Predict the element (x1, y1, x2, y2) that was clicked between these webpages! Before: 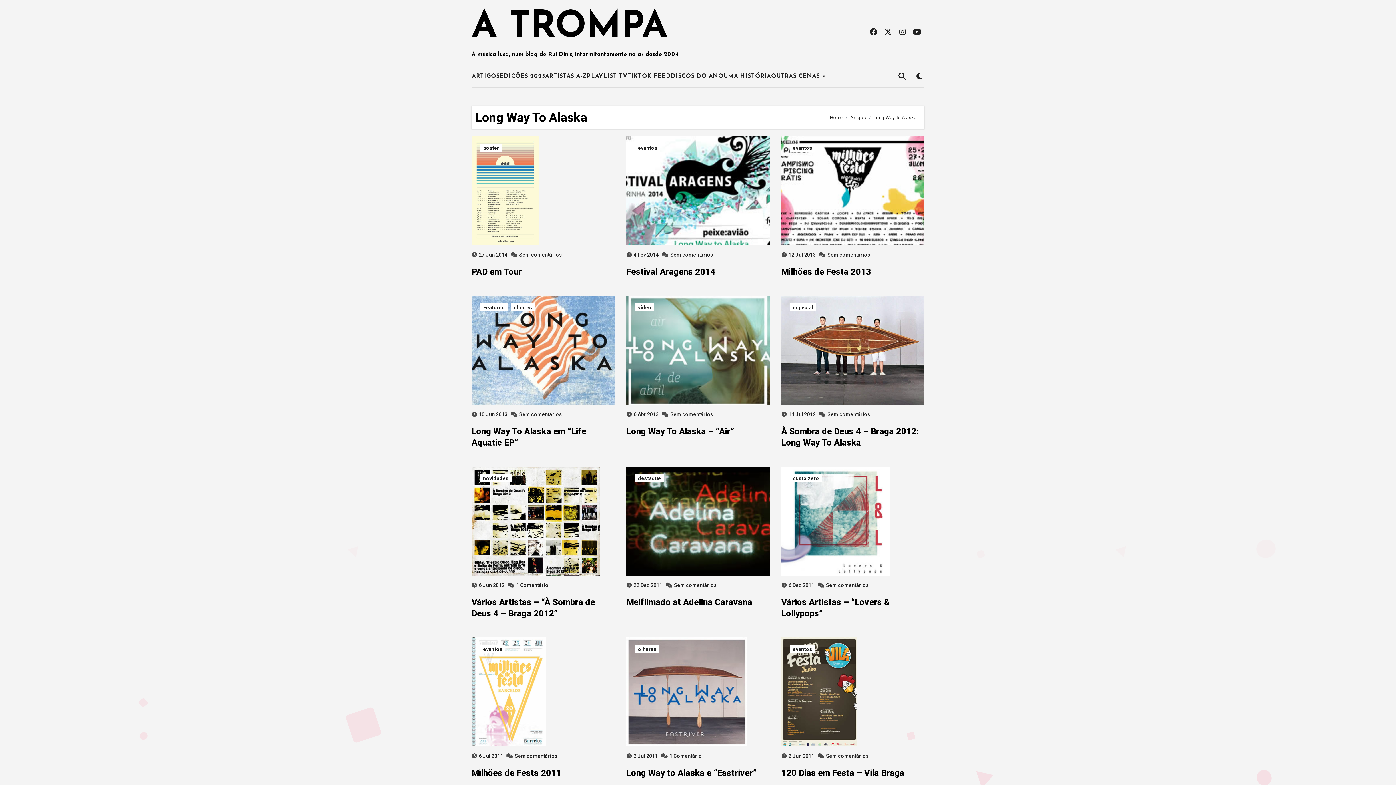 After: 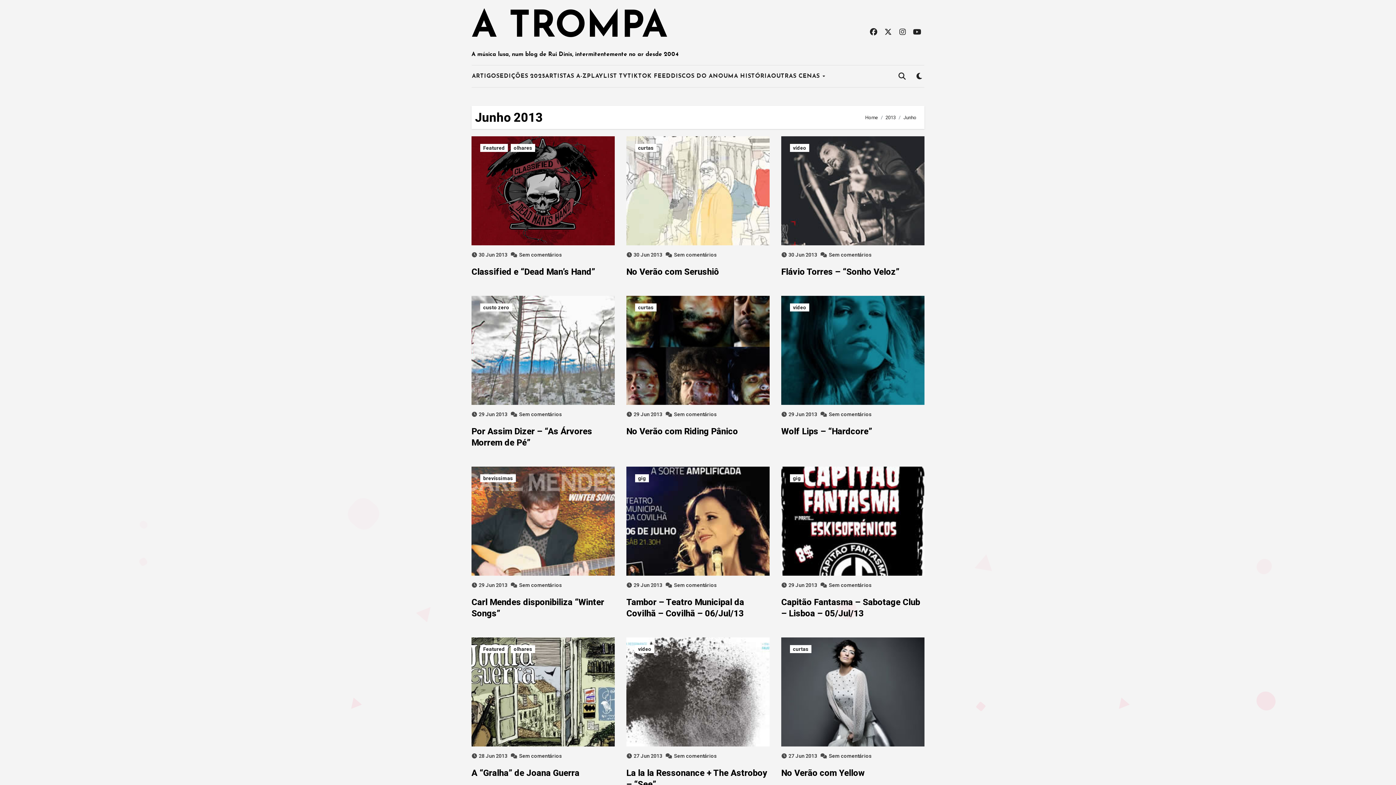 Action: bbox: (478, 411, 507, 417) label: 10 Jun 2013